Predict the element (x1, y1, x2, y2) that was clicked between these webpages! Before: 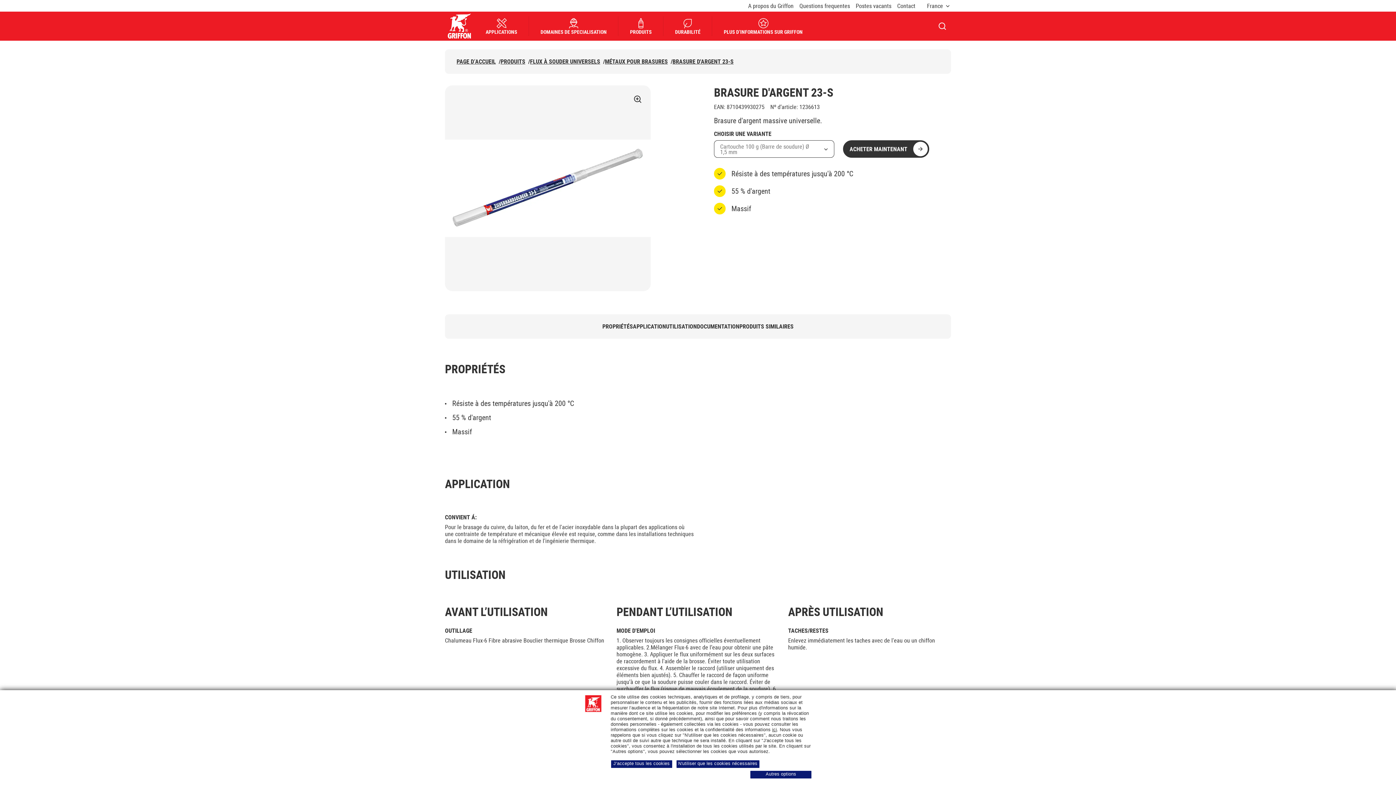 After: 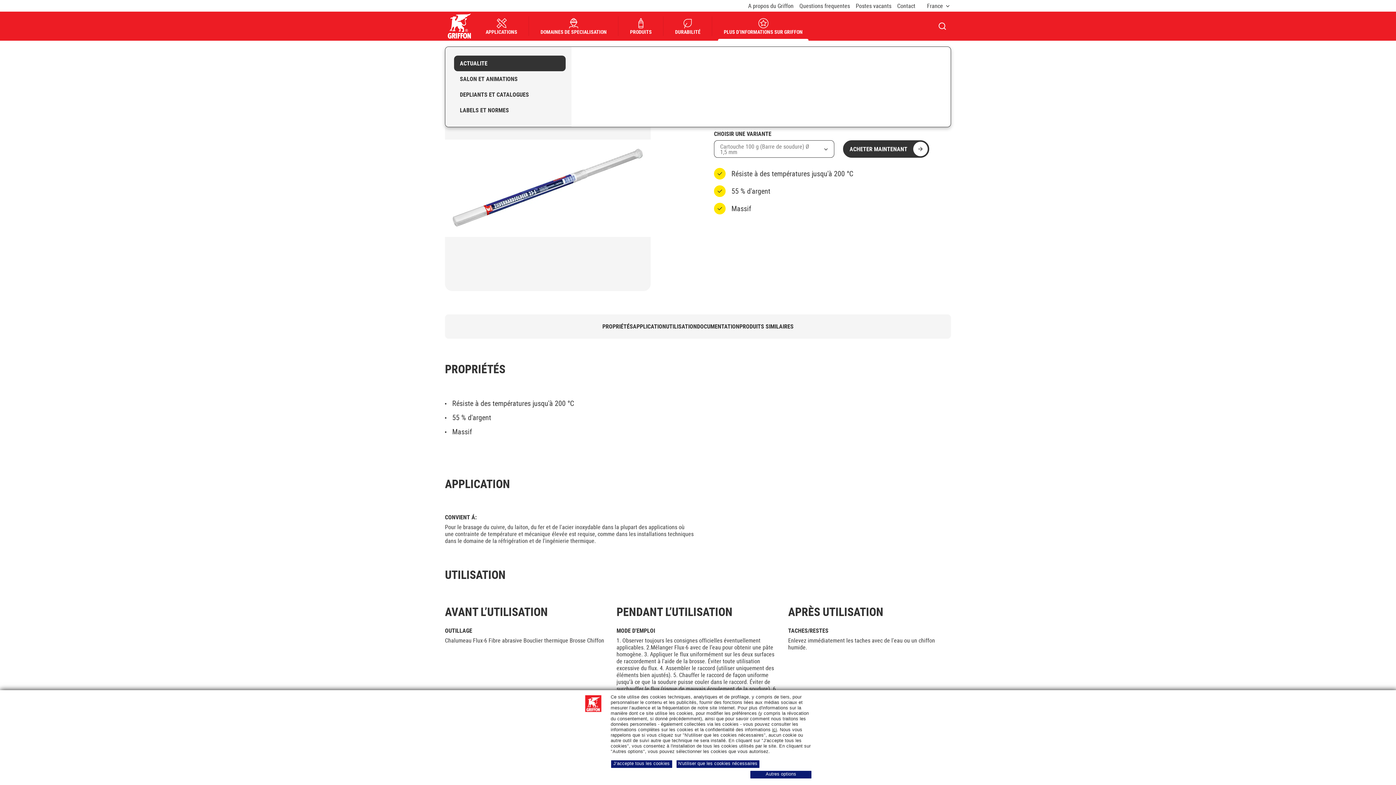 Action: label: PLUS D’INFORMATIONS SUR GRIFFON bbox: (718, 11, 808, 40)